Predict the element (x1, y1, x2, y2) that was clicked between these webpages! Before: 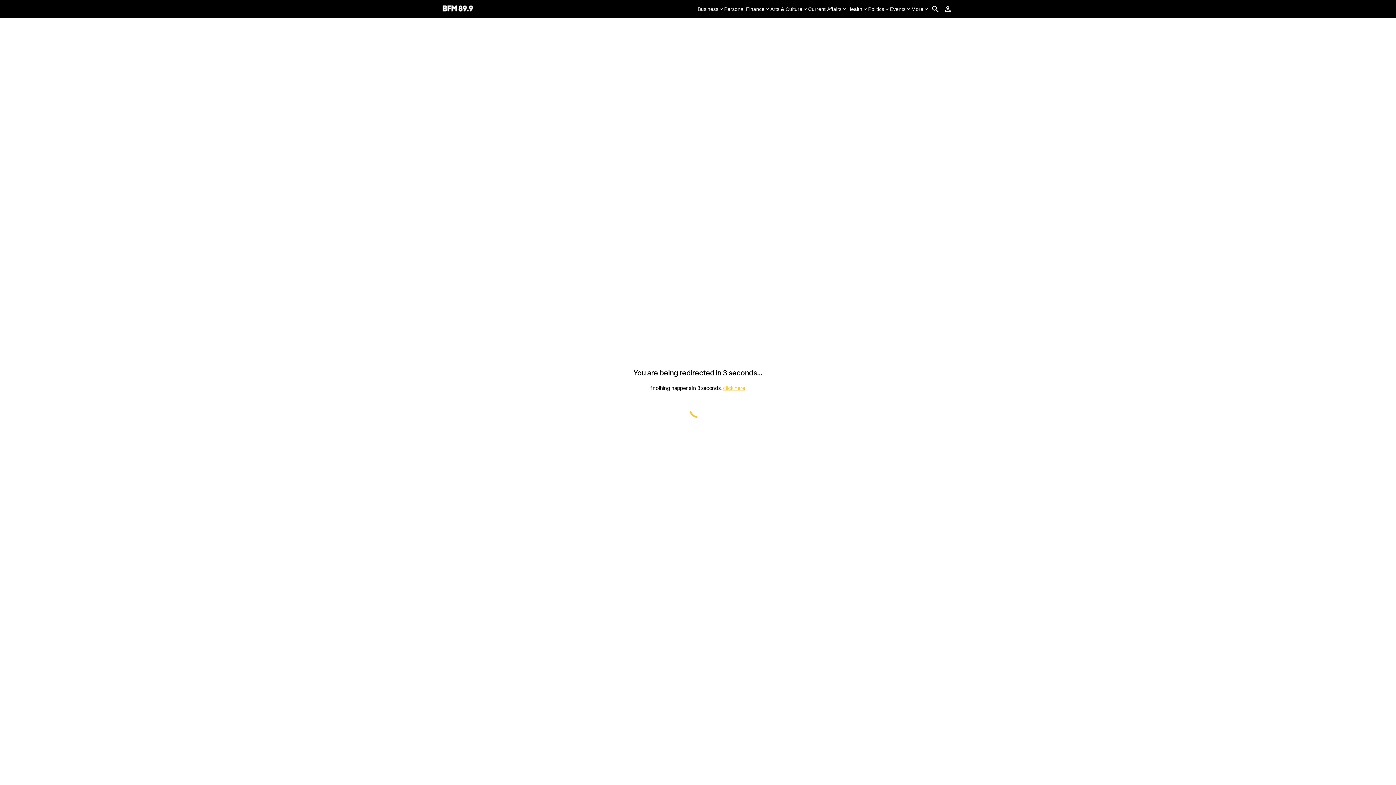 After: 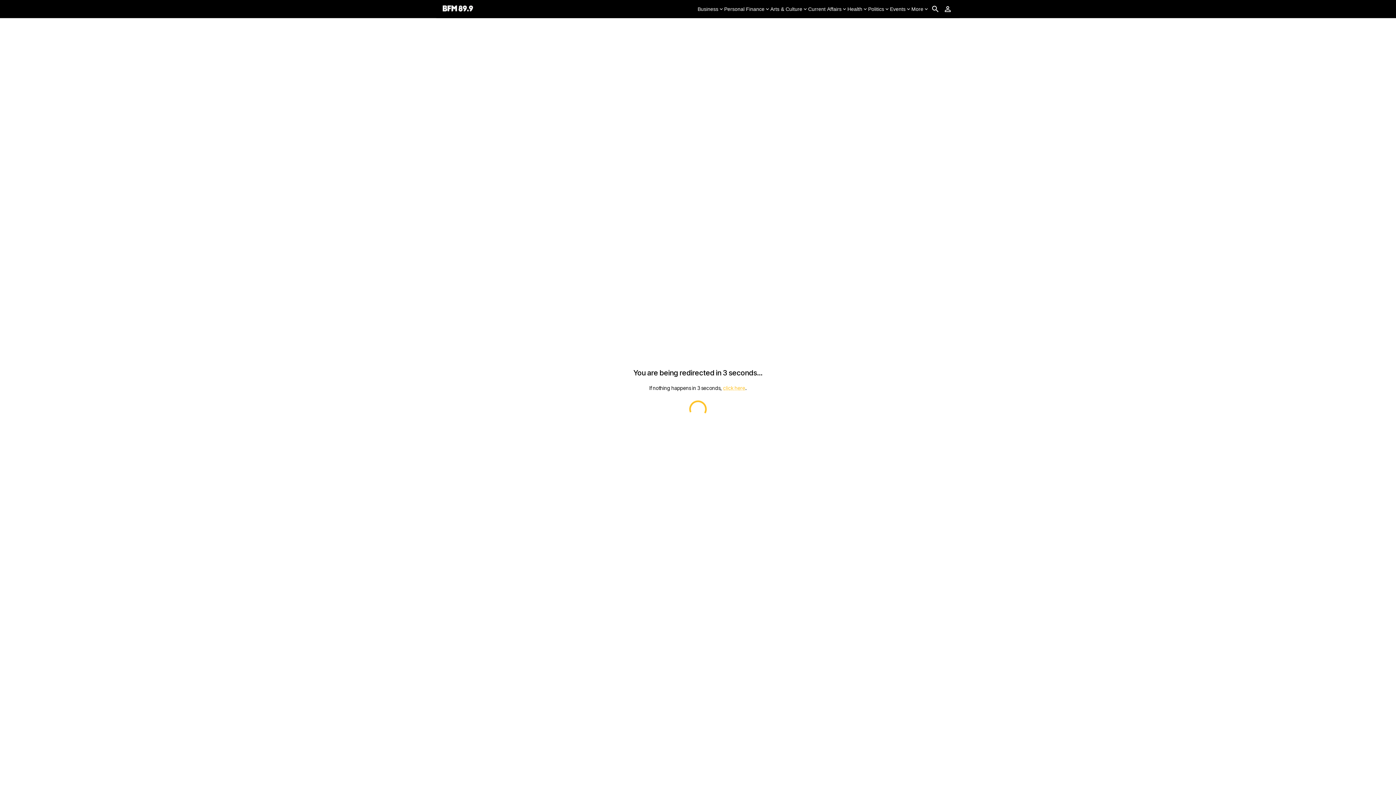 Action: label: Arts & Culture bbox: (770, 5, 808, 12)